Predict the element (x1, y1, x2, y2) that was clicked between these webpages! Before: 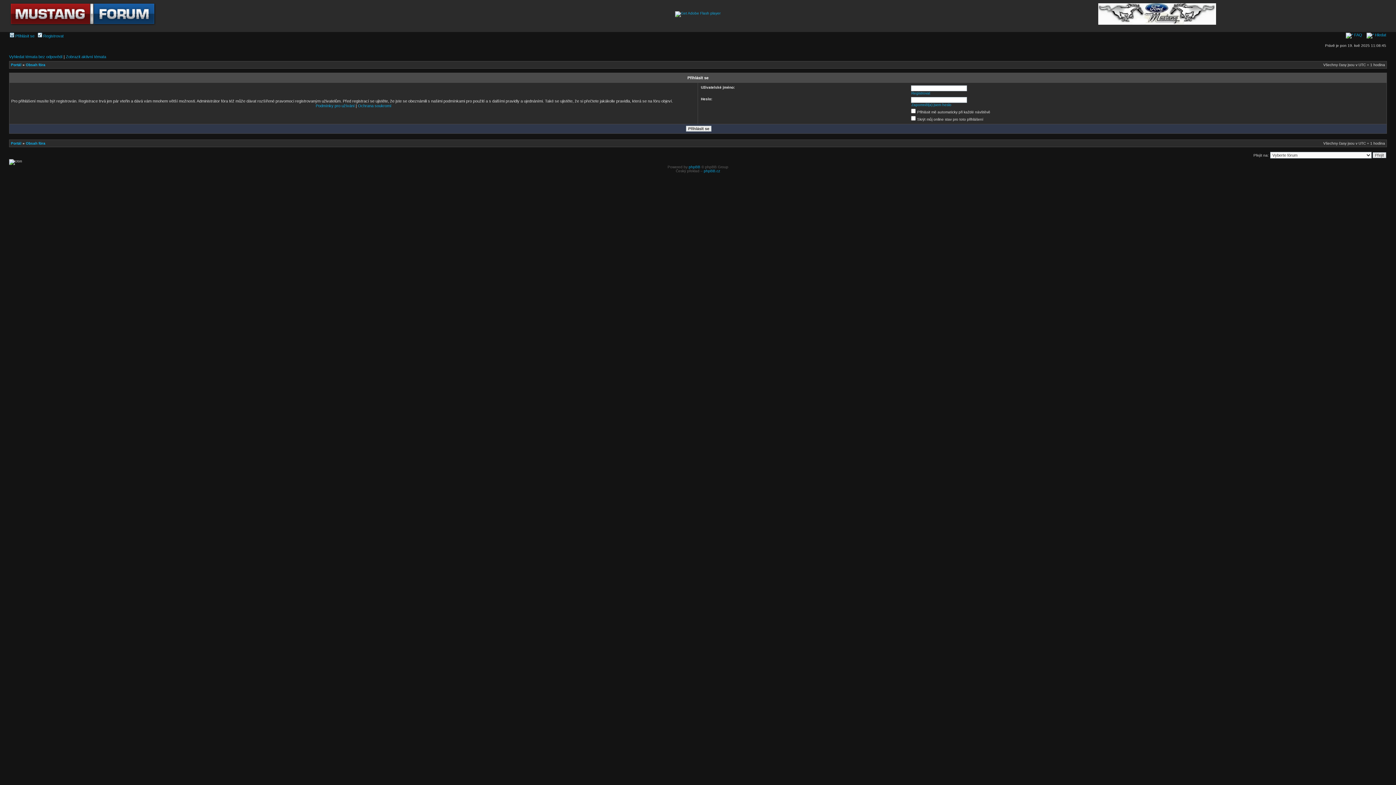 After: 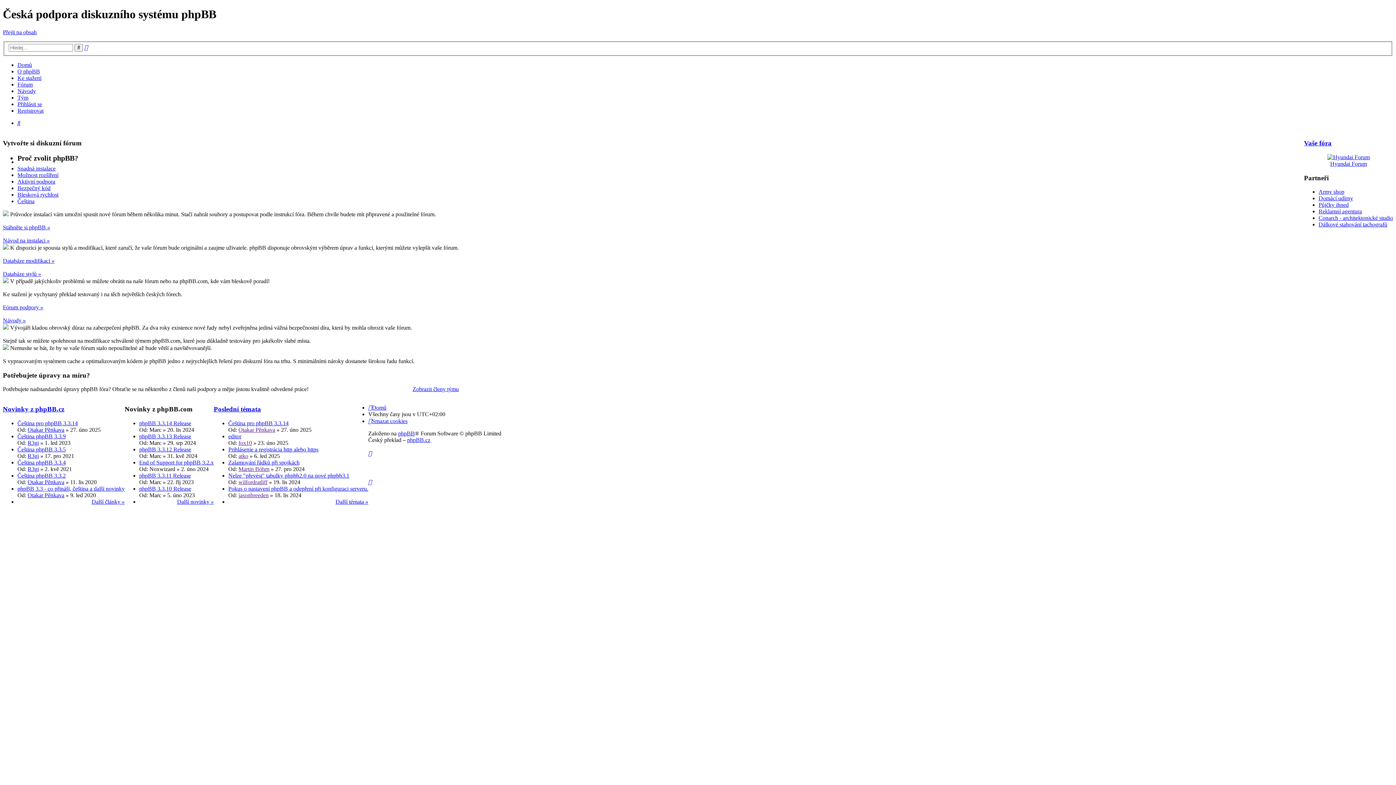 Action: bbox: (704, 169, 720, 173) label: phpBB.cz